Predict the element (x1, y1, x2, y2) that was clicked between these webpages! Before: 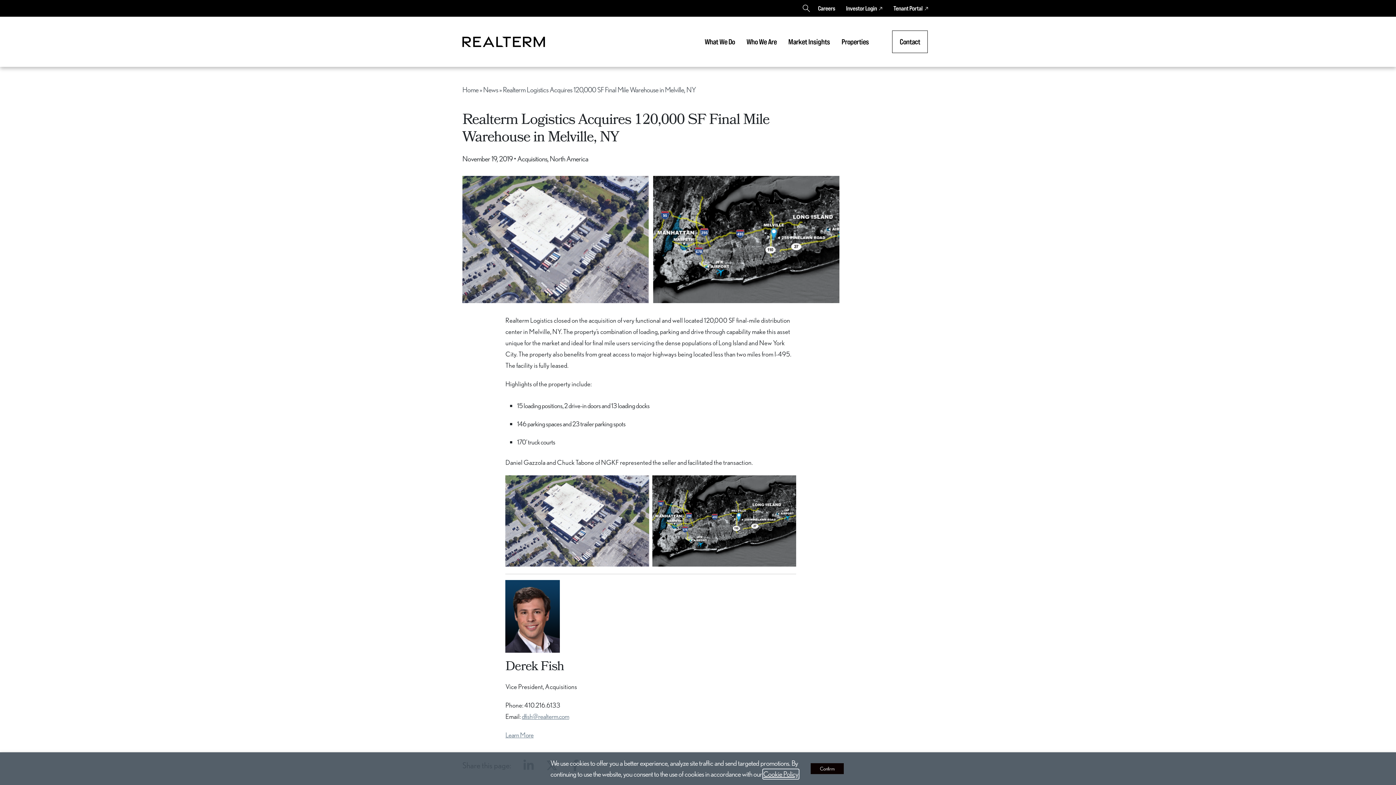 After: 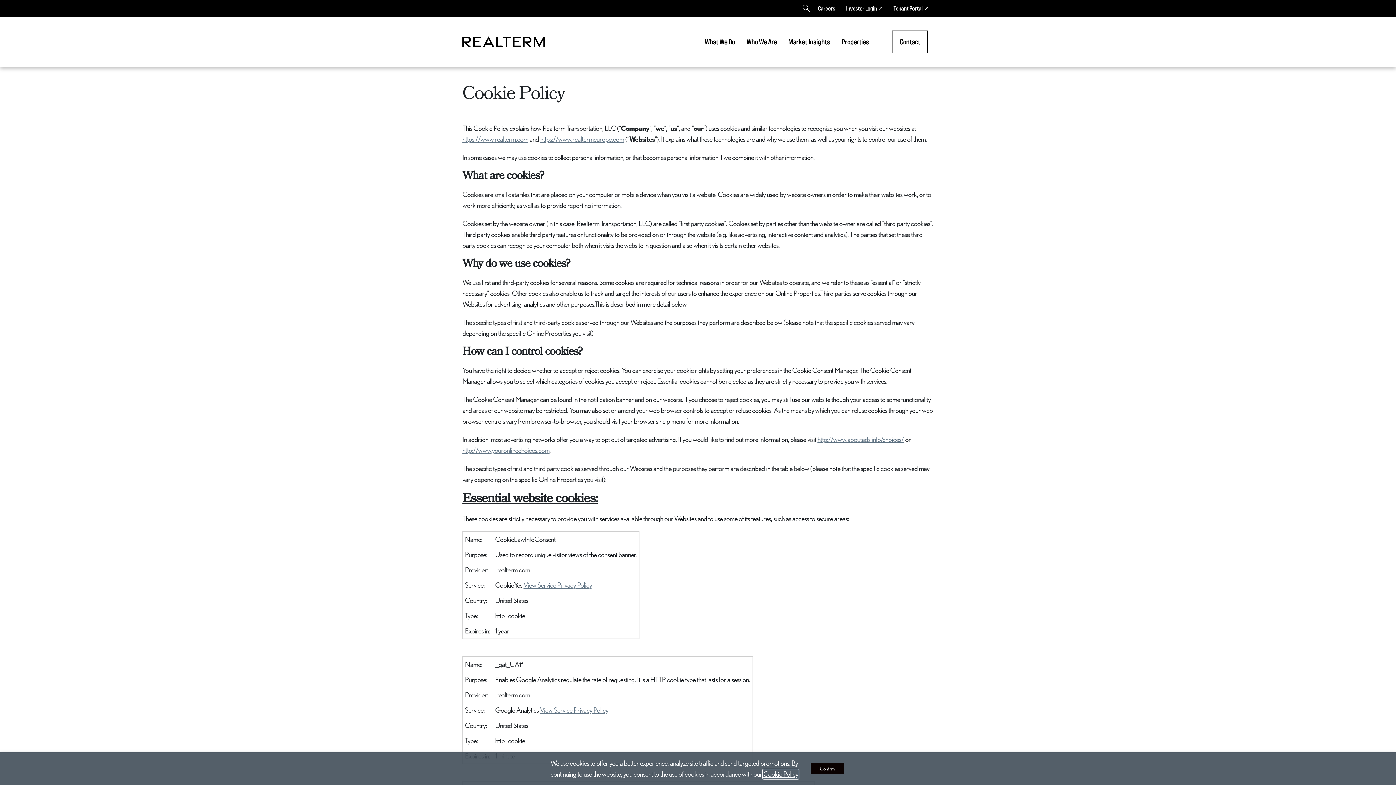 Action: label: Cookie Policy bbox: (763, 770, 798, 778)